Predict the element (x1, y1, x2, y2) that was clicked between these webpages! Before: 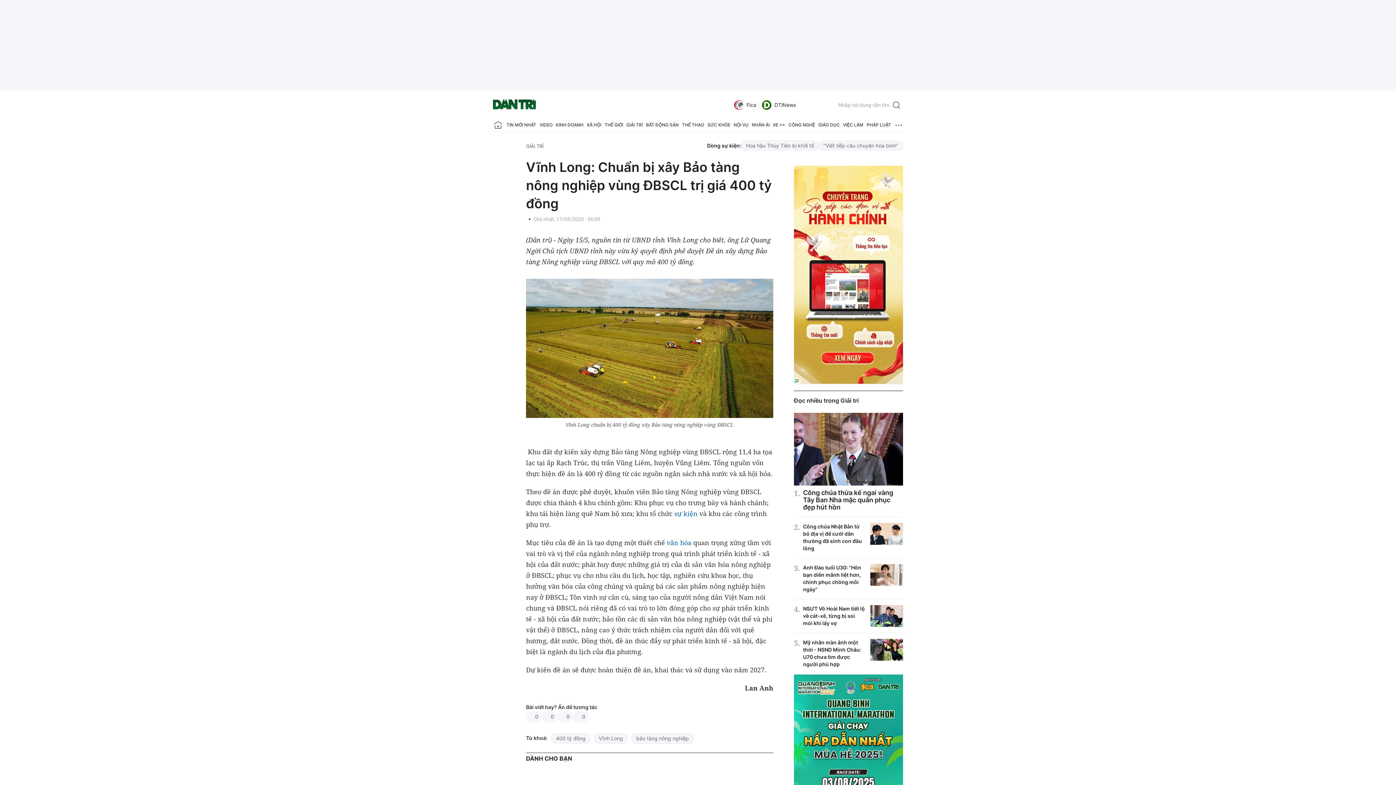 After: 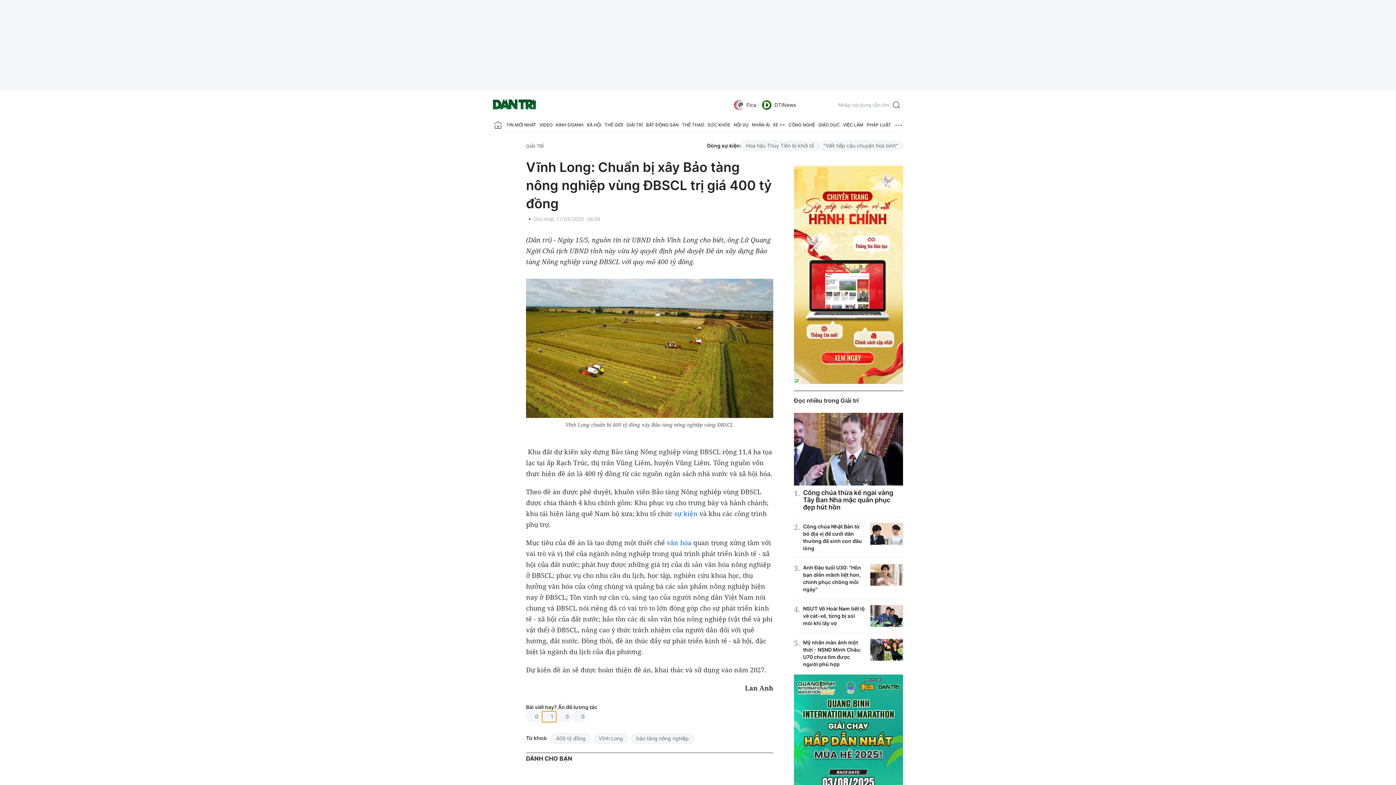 Action: label: Xúc động bbox: (541, 711, 557, 722)